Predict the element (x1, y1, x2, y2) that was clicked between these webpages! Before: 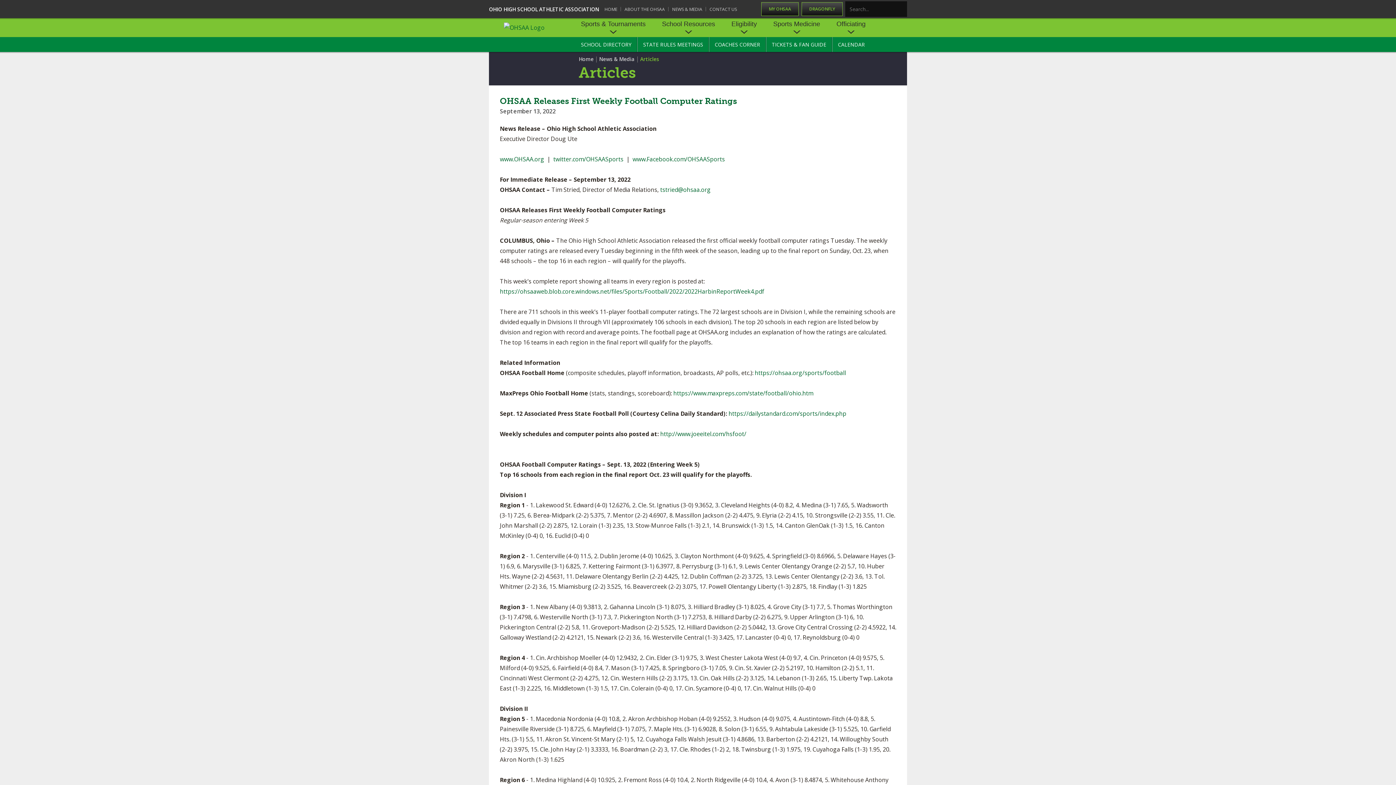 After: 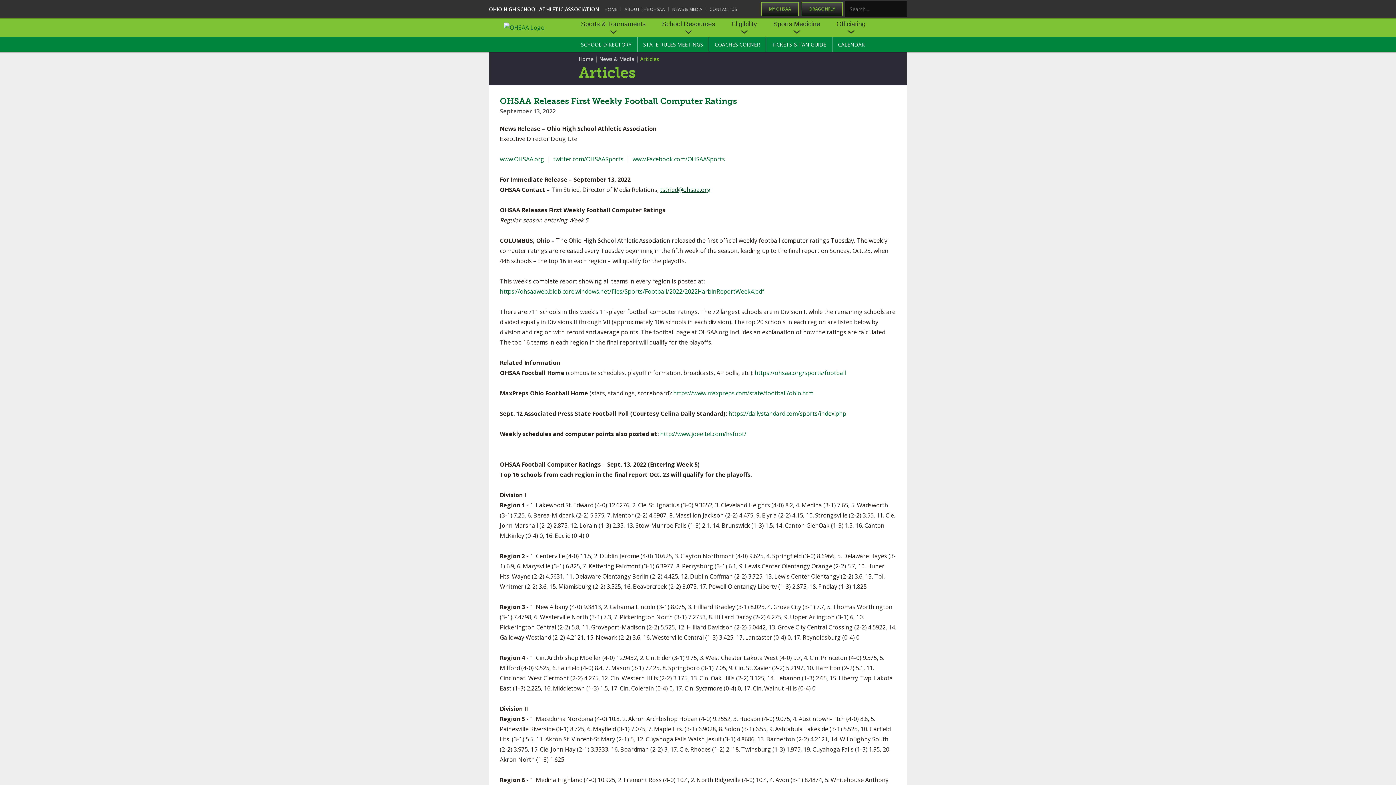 Action: bbox: (660, 185, 710, 193) label: tstried@ohsaa.org